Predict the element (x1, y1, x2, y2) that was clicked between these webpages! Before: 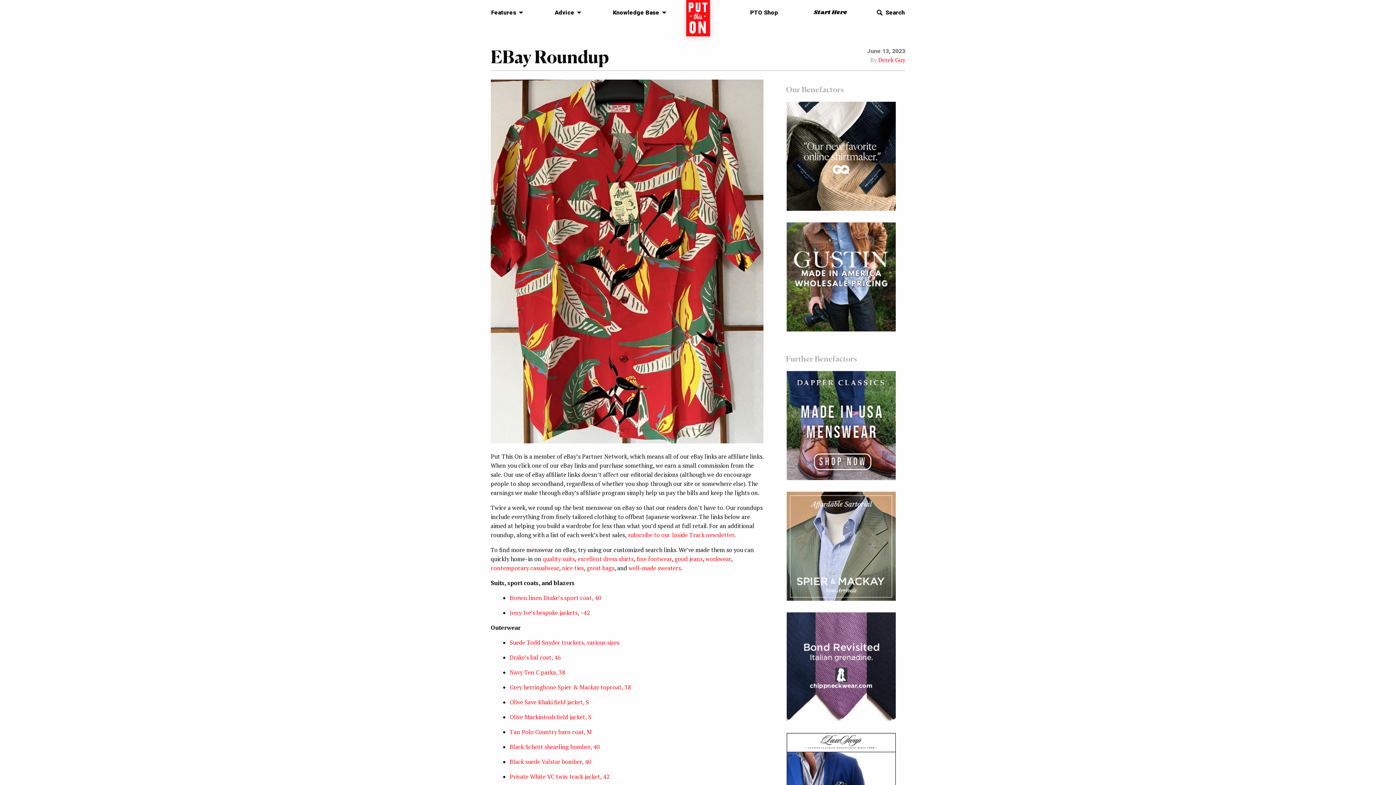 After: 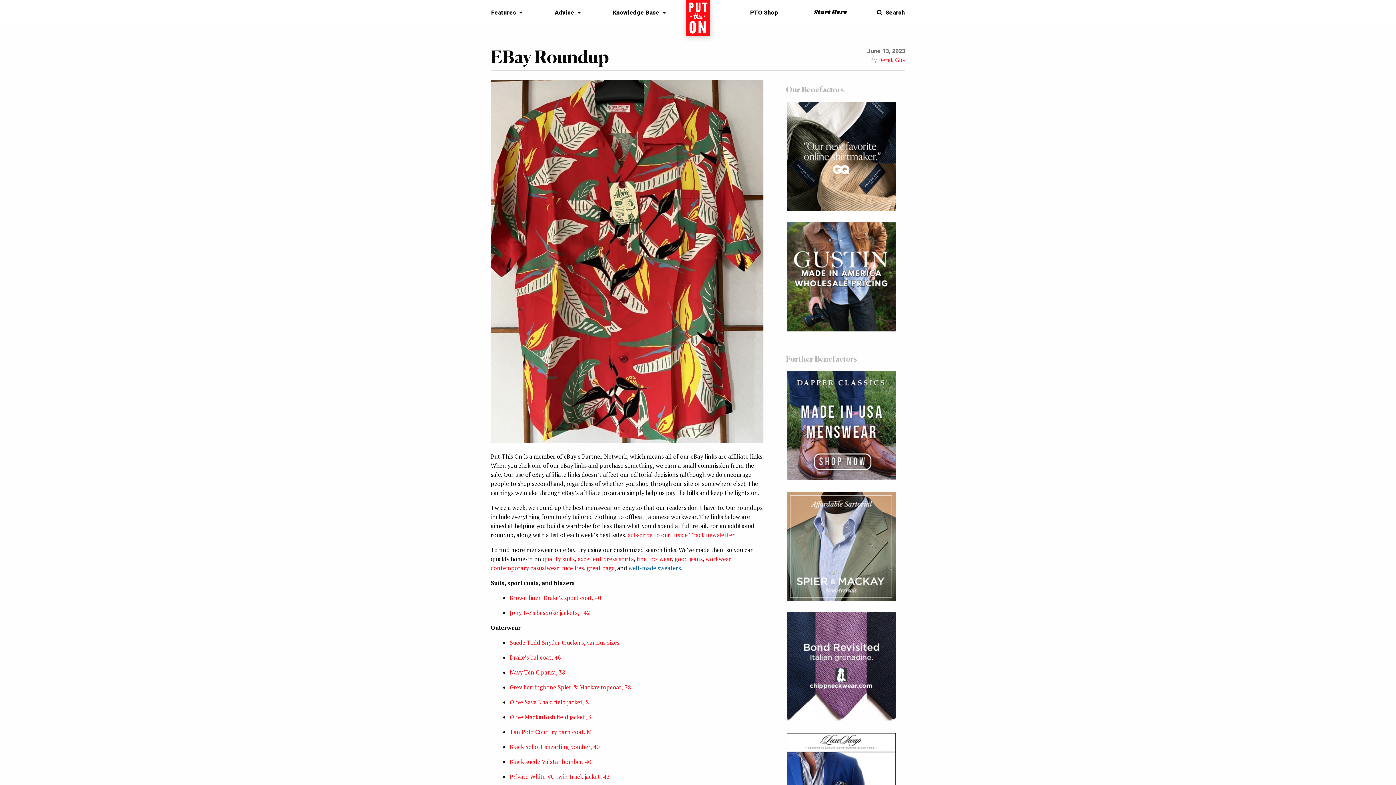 Action: label: well-made sweaters bbox: (628, 564, 681, 572)